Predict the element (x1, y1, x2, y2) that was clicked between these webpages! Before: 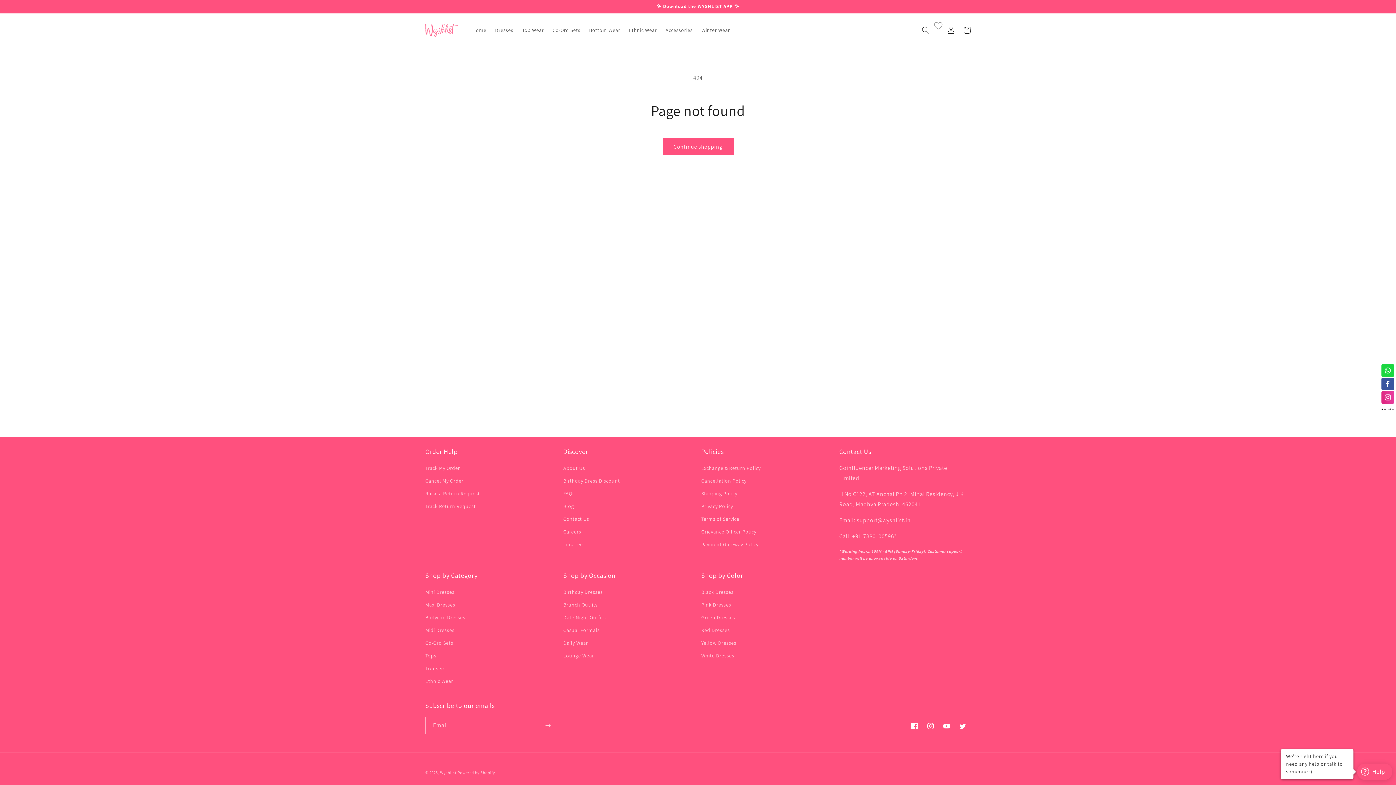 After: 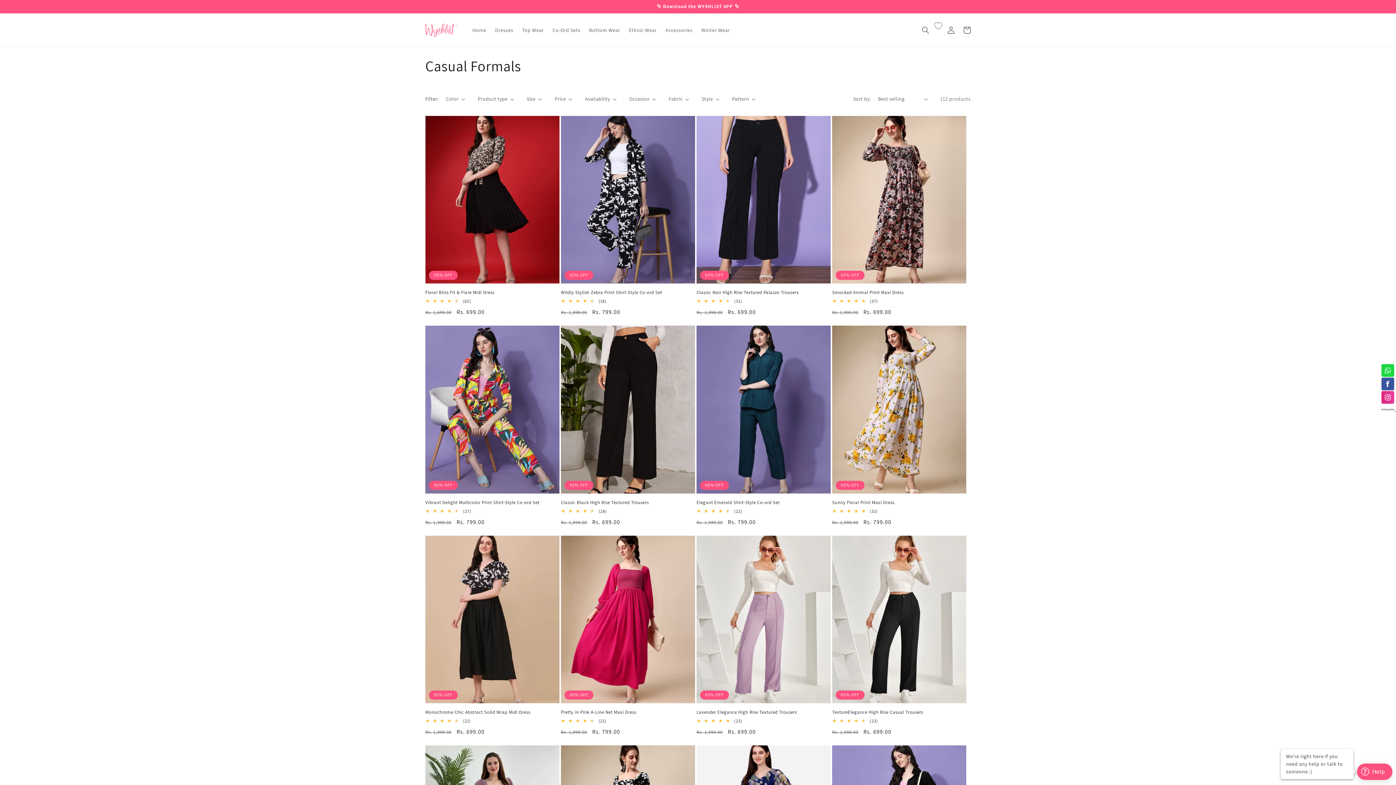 Action: label: Casual Formals bbox: (563, 624, 599, 637)